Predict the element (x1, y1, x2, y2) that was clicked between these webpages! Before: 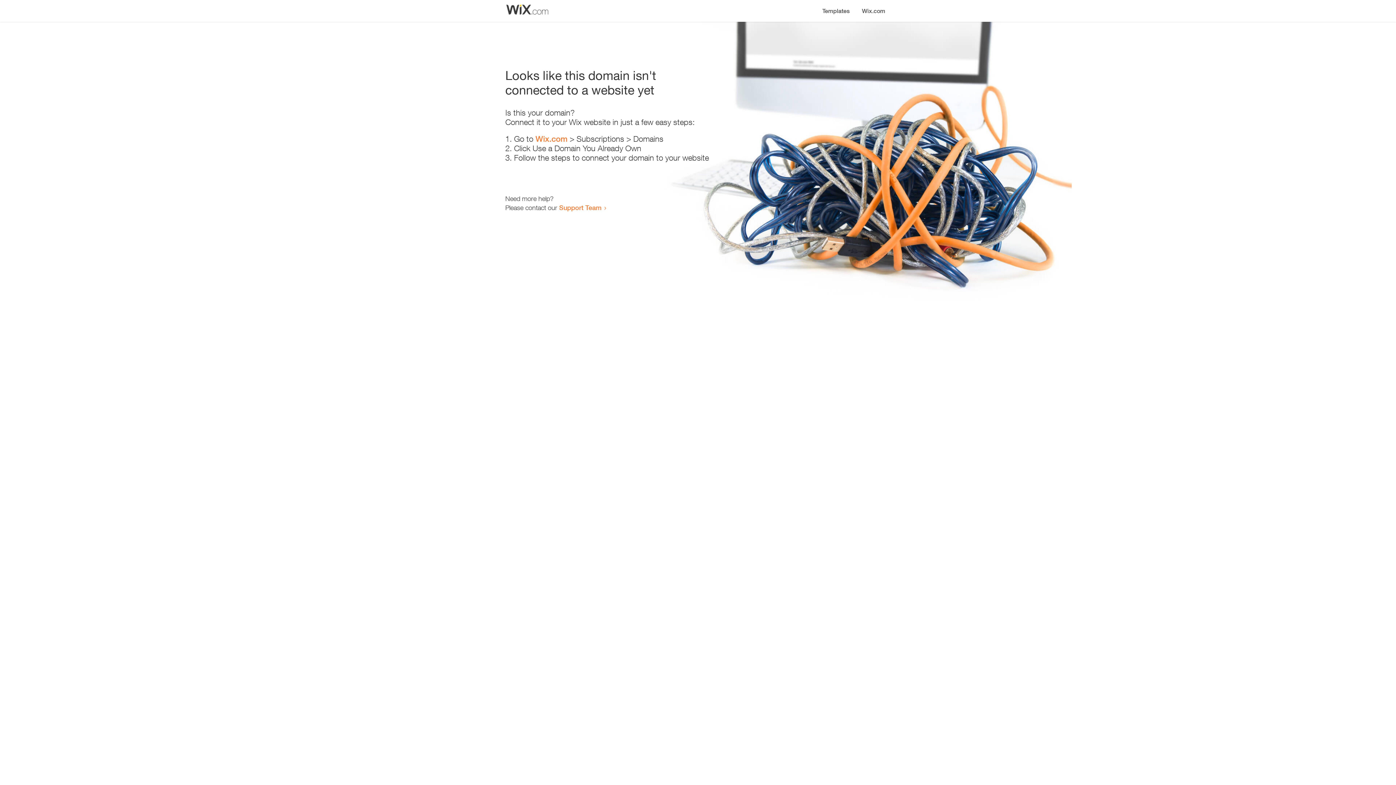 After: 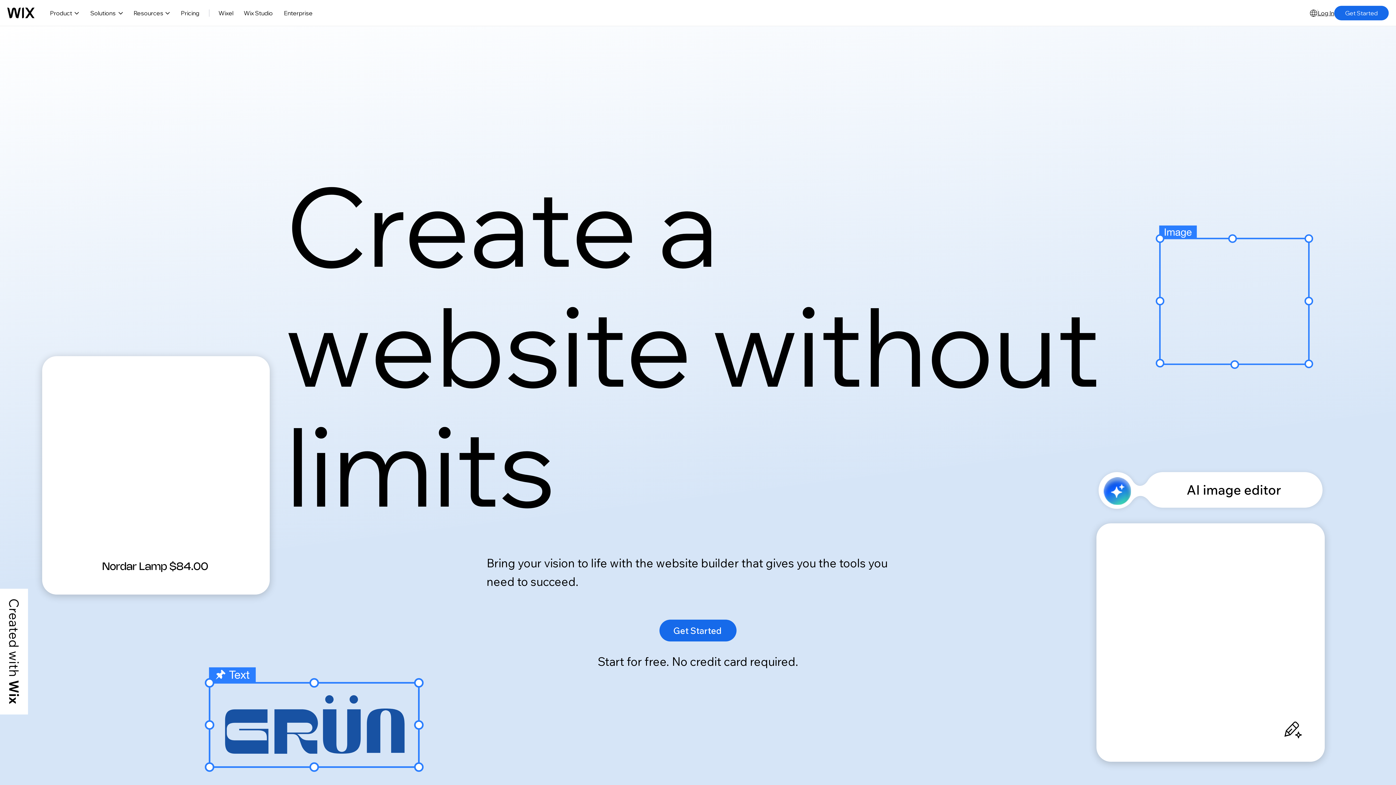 Action: label: Wix.com bbox: (856, 0, 890, 14)